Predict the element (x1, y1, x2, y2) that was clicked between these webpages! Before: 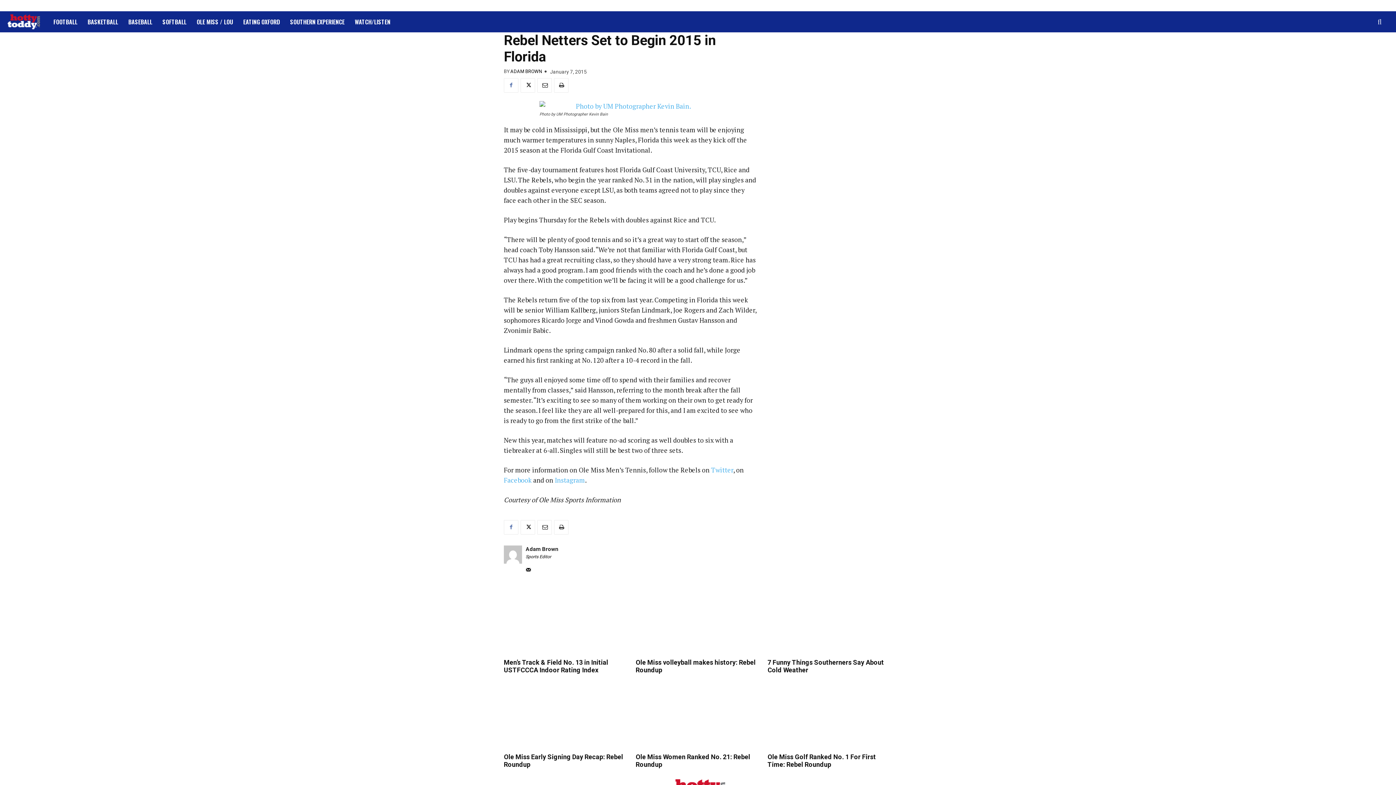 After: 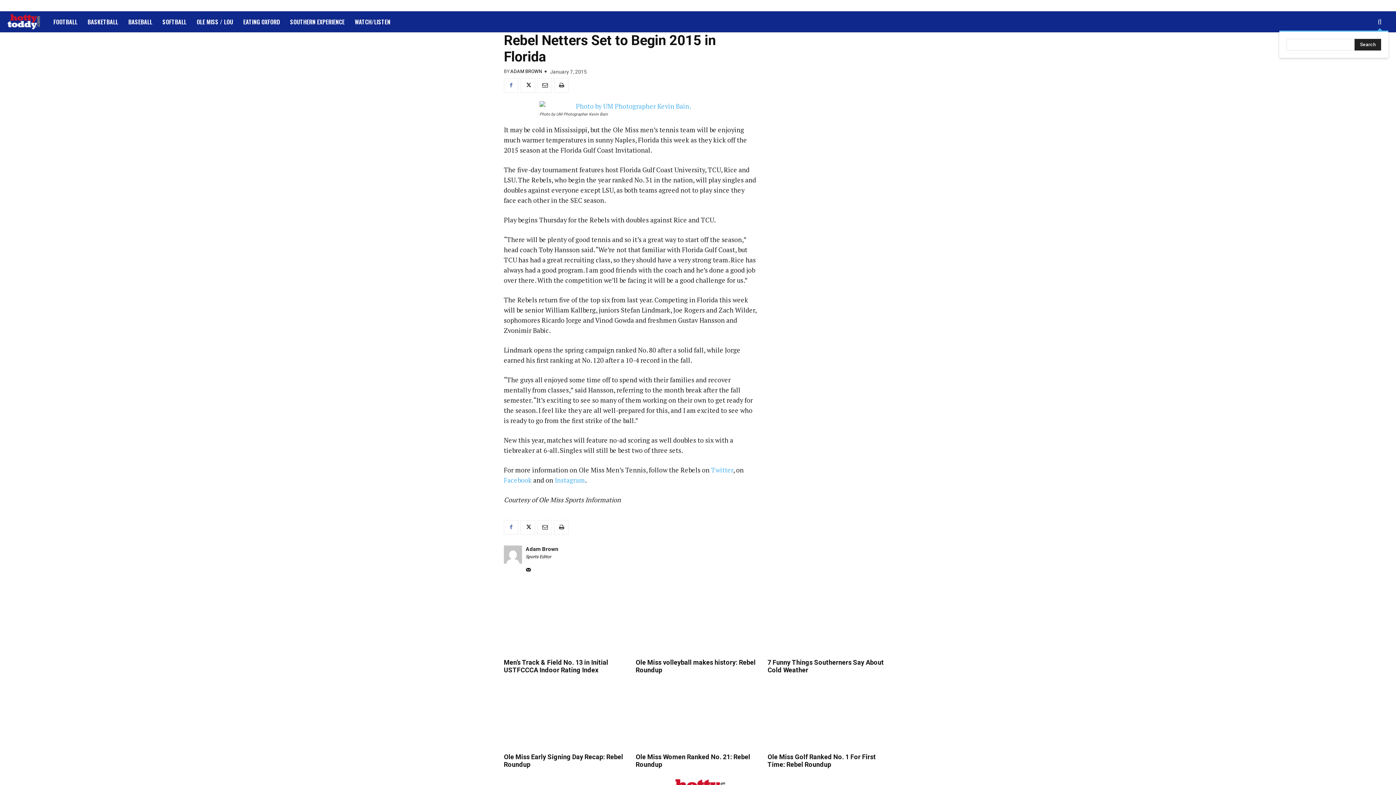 Action: label: Search bbox: (1371, 13, 1388, 30)